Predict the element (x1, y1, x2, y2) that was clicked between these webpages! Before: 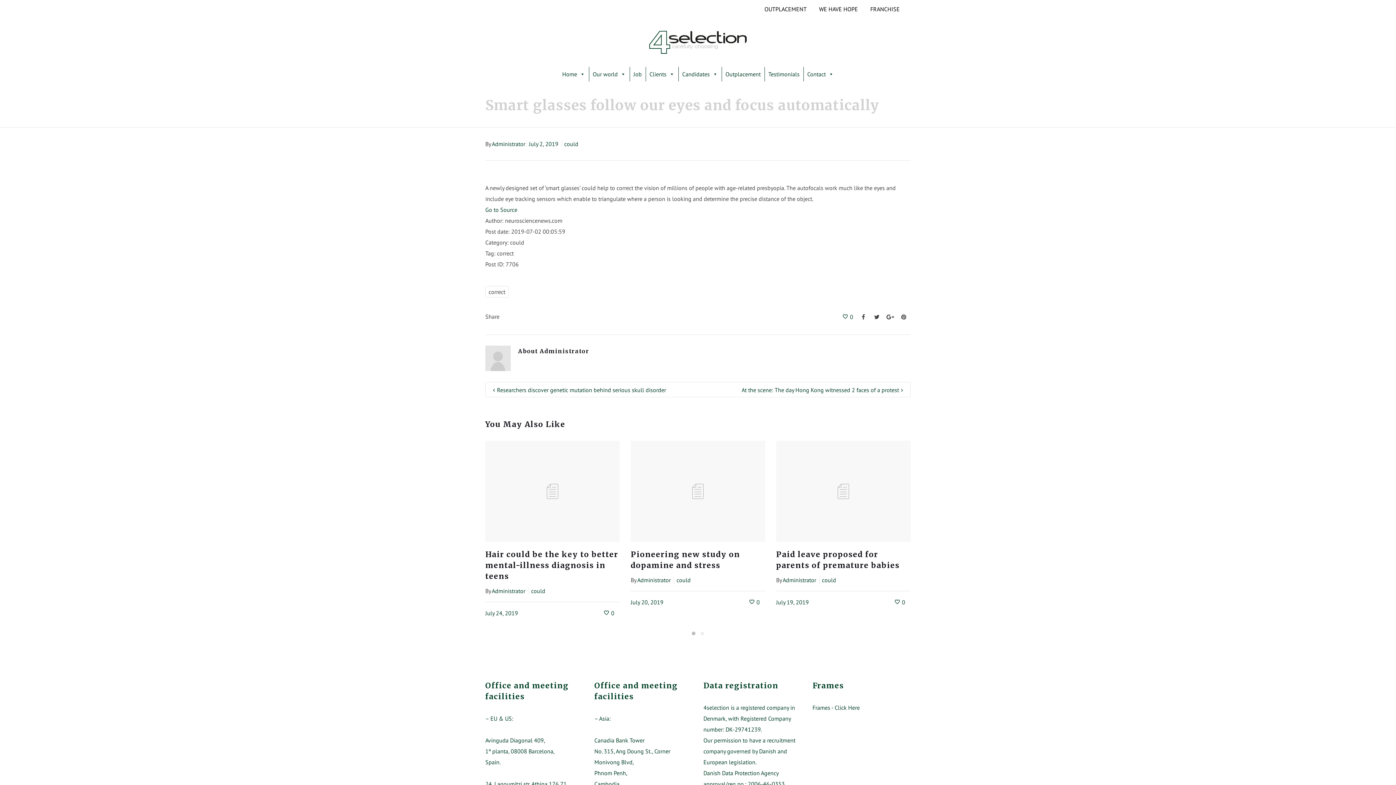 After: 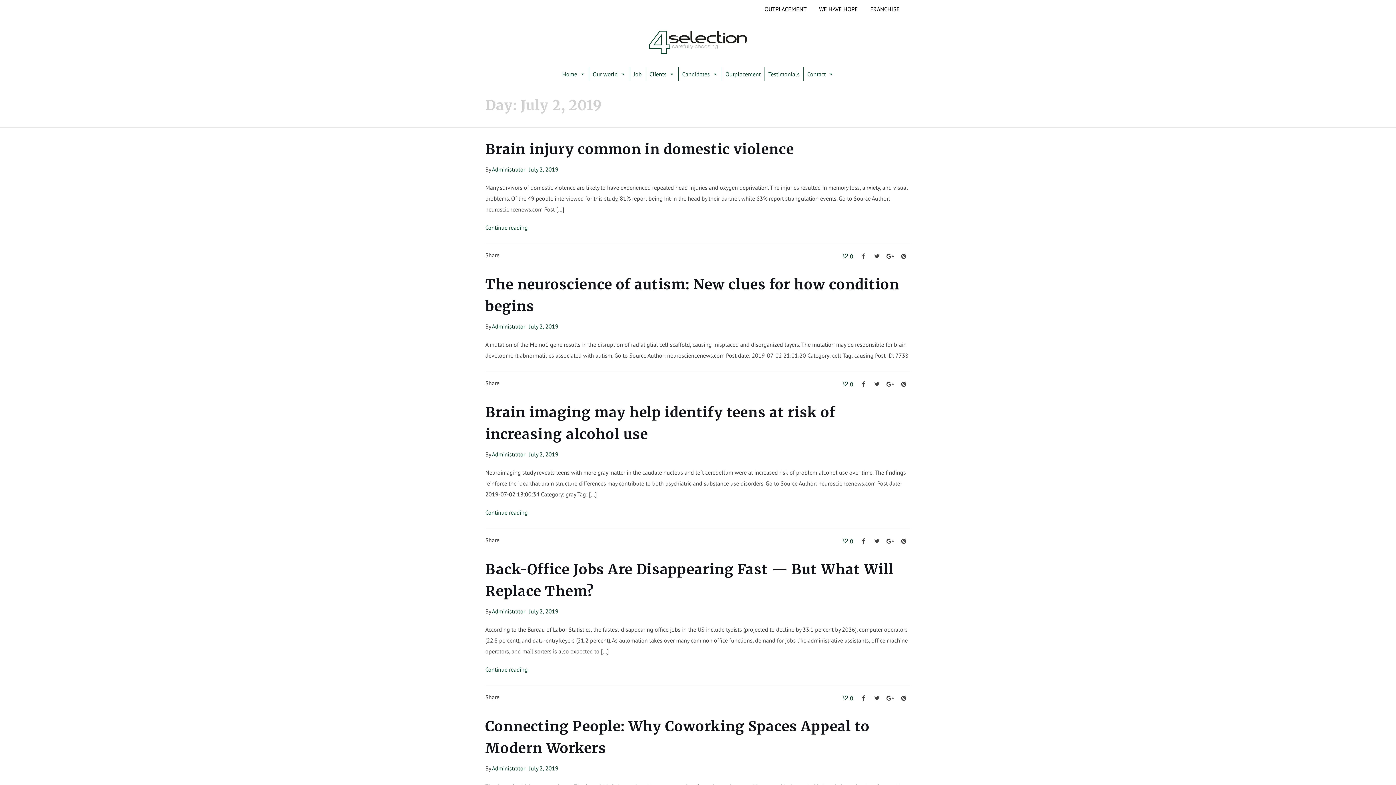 Action: label: July 2, 2019 bbox: (529, 140, 558, 147)